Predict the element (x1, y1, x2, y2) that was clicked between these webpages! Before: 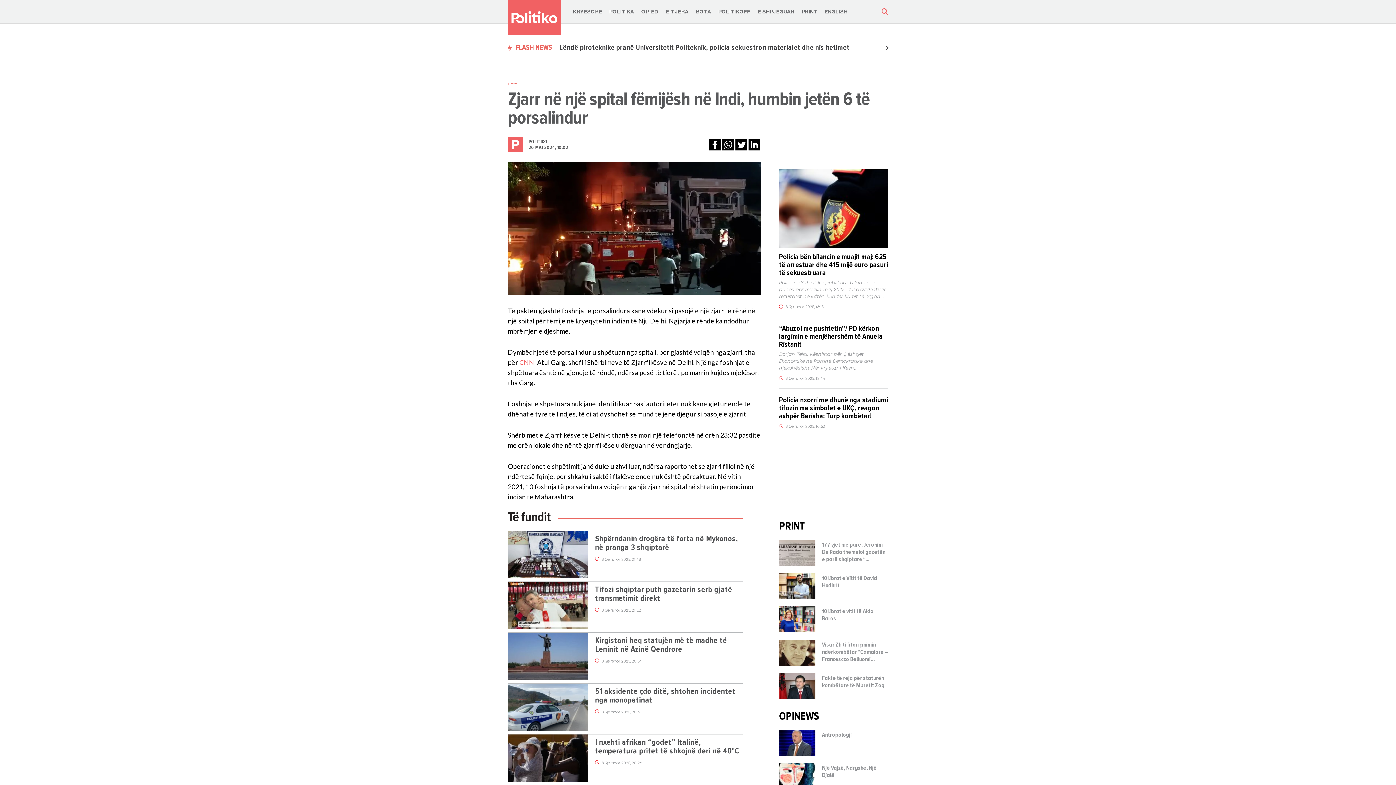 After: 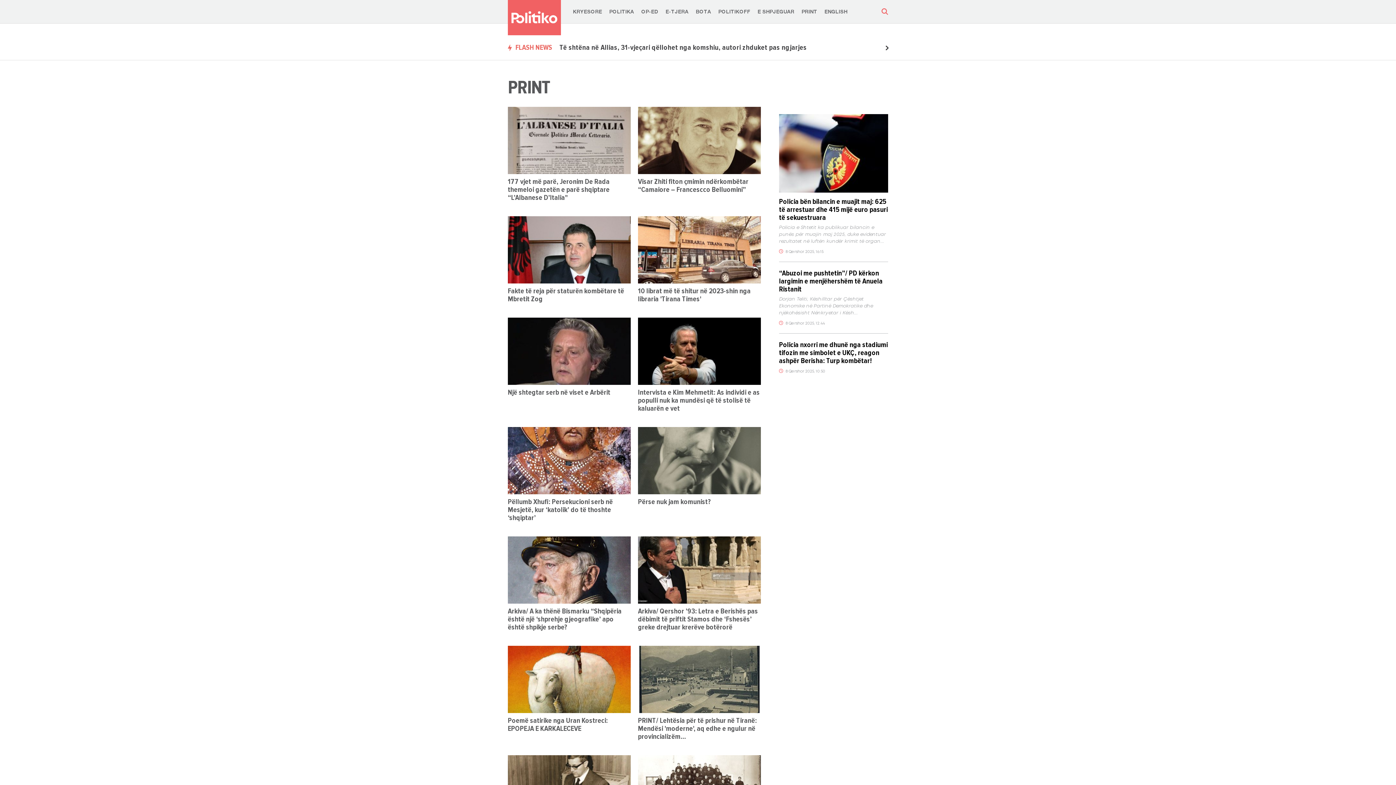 Action: bbox: (801, 9, 817, 14) label: PRINT